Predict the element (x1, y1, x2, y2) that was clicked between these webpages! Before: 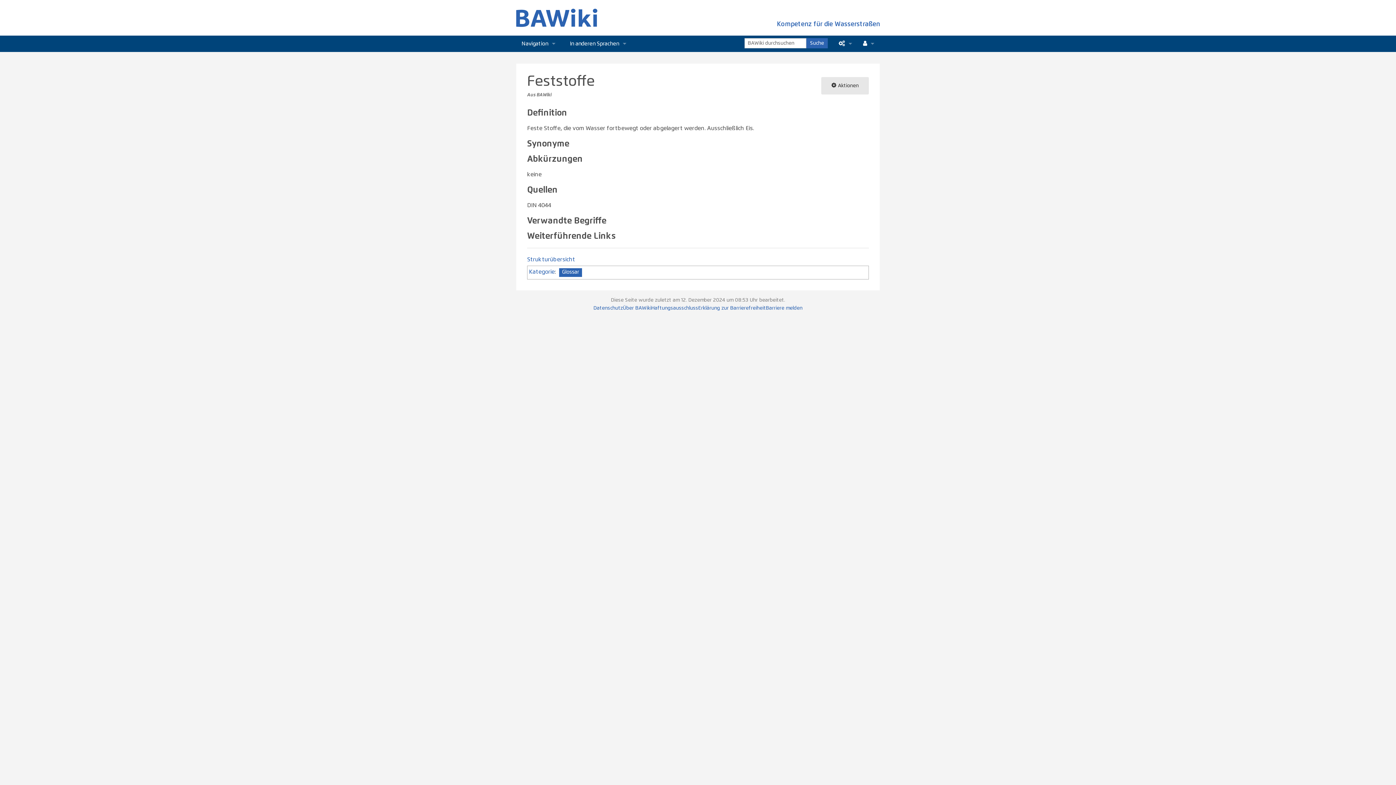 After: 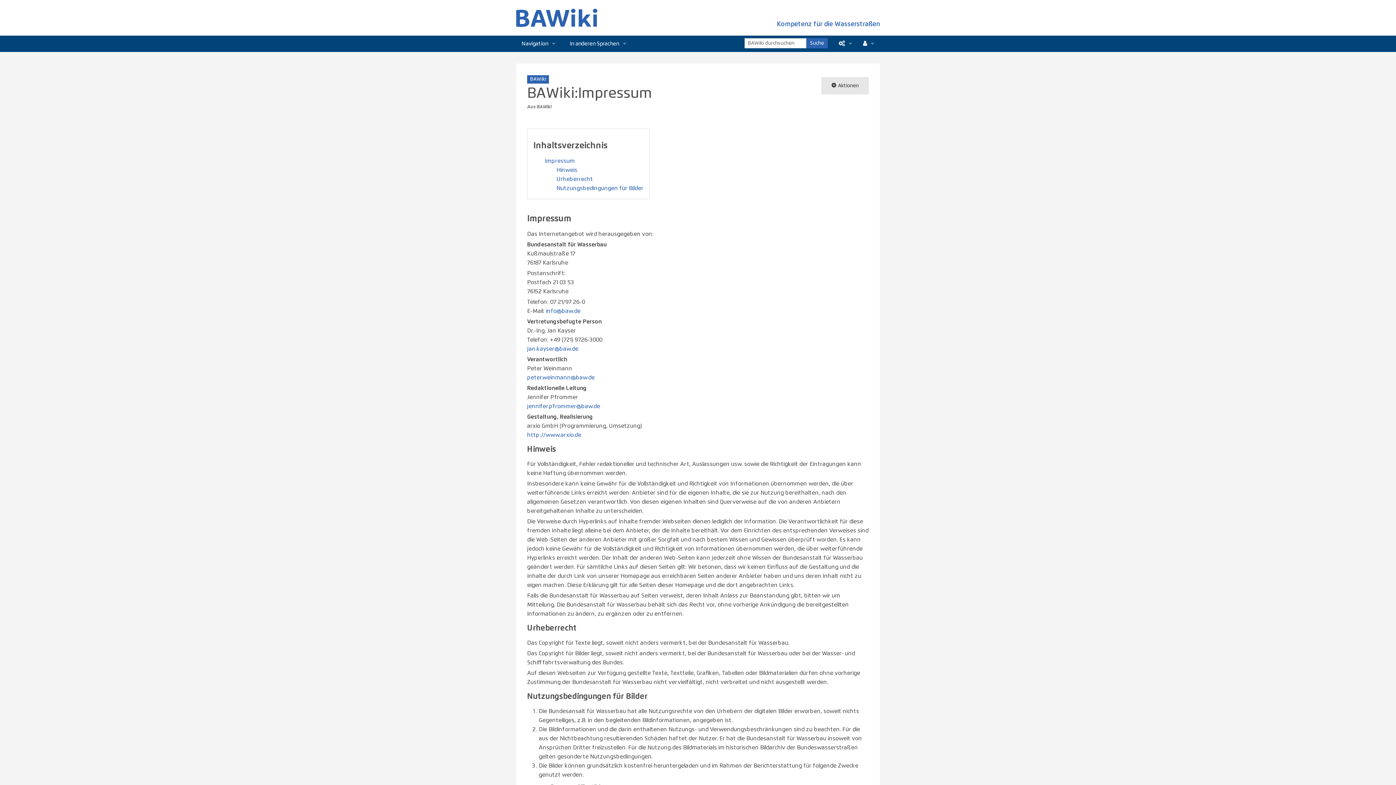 Action: label: Haftungsausschluss bbox: (651, 305, 698, 310)